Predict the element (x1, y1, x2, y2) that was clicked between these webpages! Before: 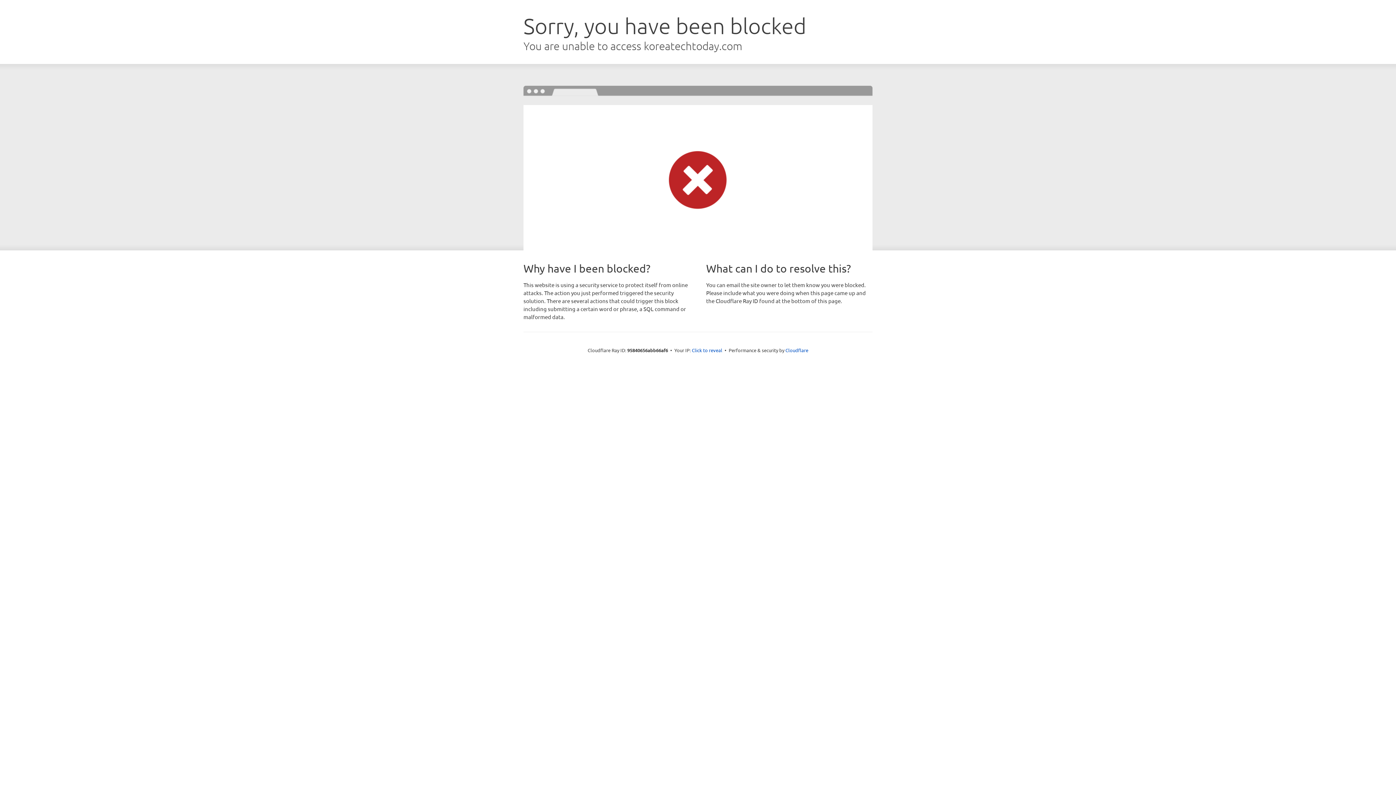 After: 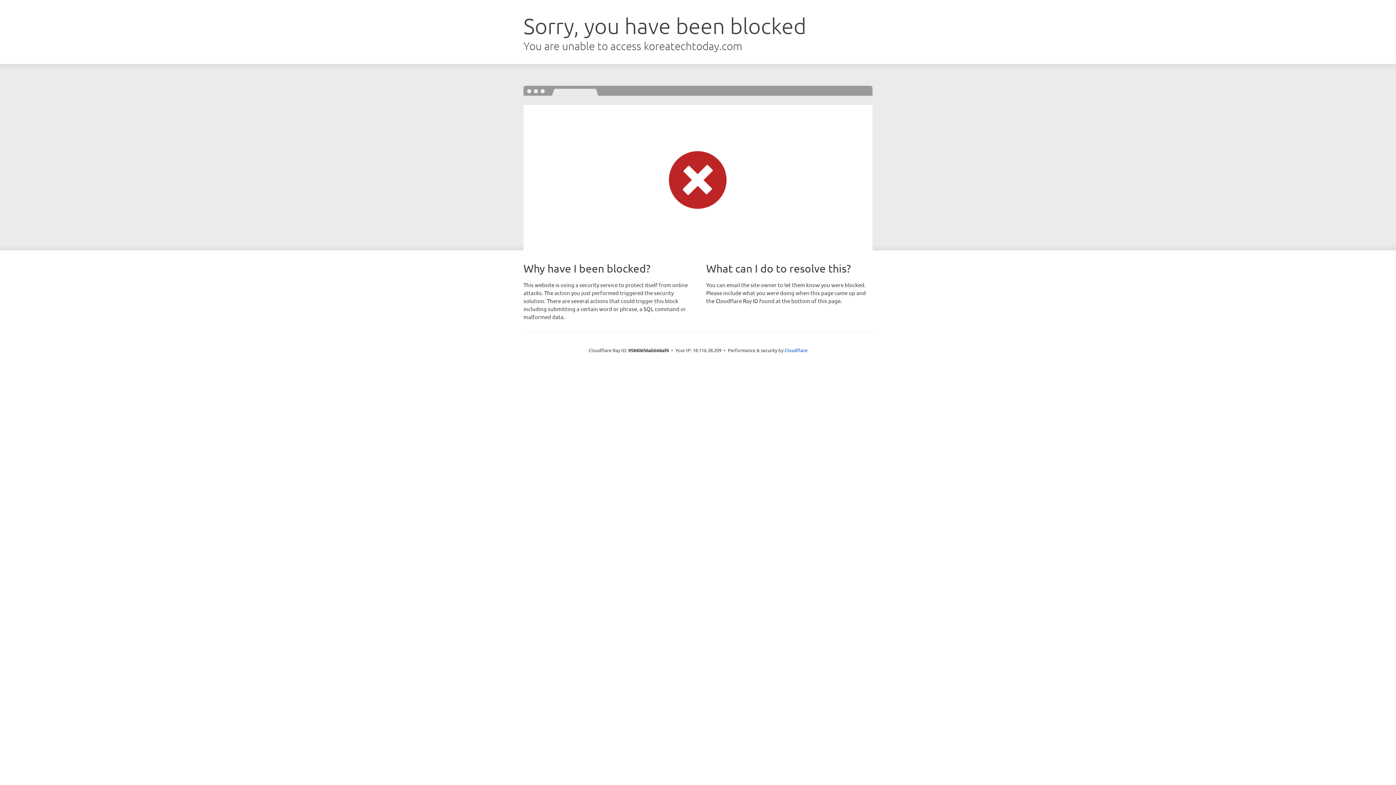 Action: label: Click to reveal bbox: (692, 346, 722, 353)